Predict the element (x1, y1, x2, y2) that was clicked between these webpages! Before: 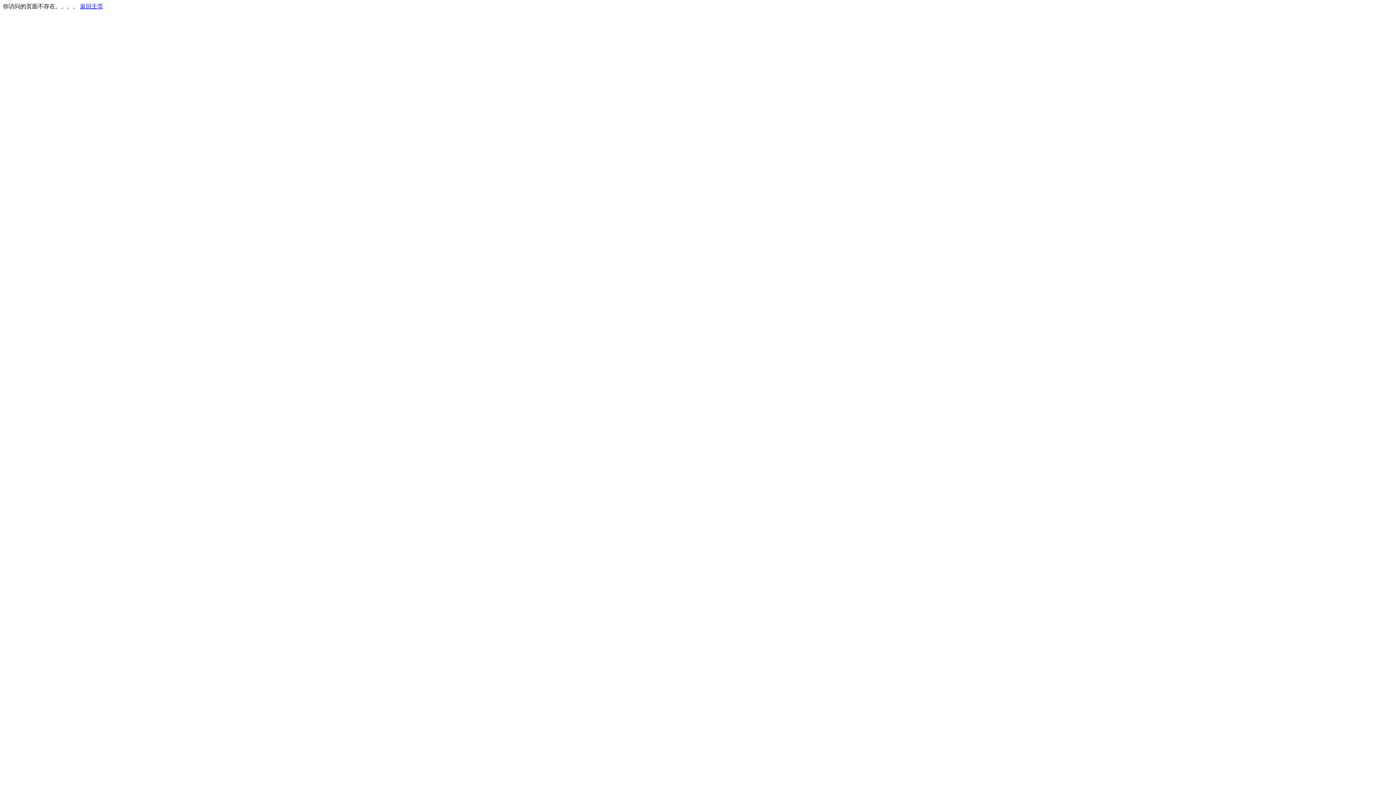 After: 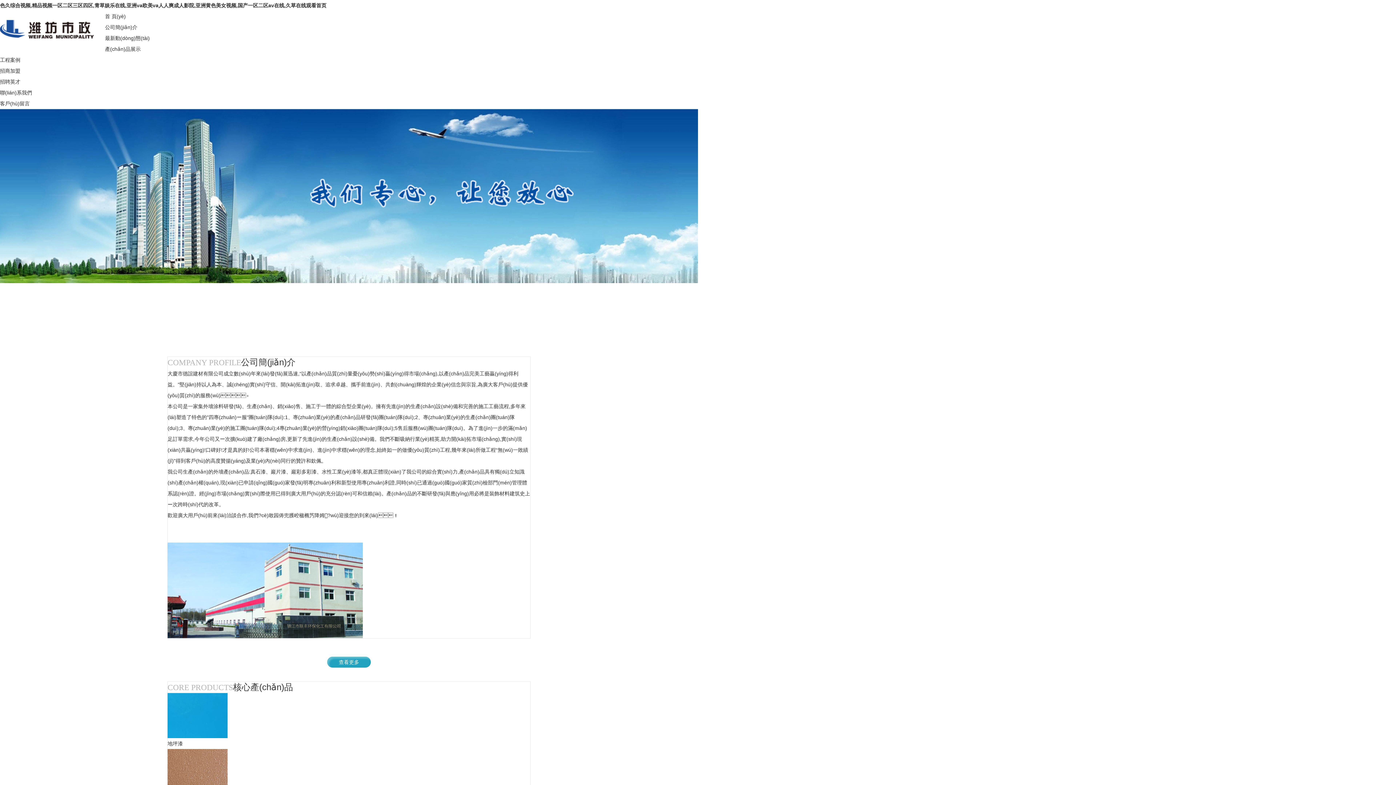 Action: label: 返回主页 bbox: (80, 3, 103, 9)